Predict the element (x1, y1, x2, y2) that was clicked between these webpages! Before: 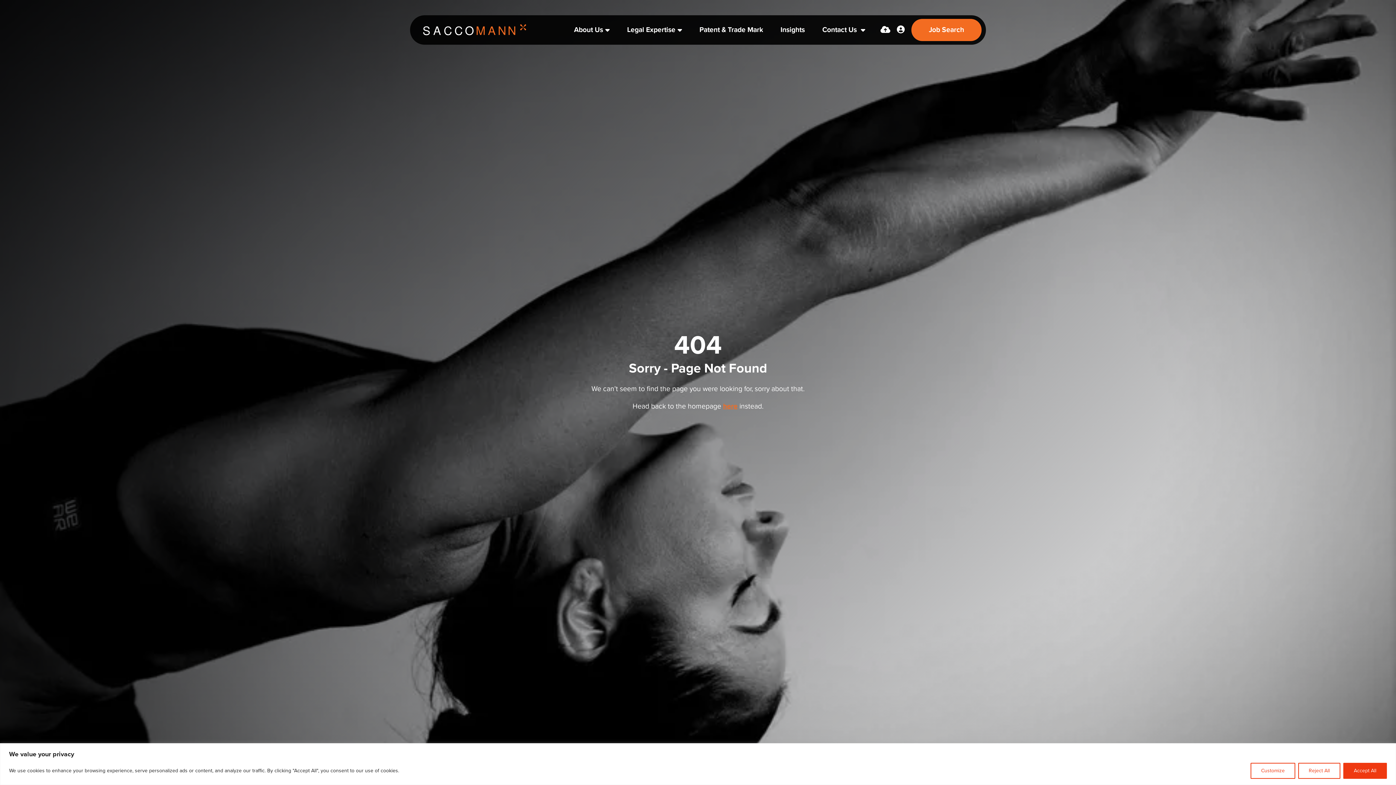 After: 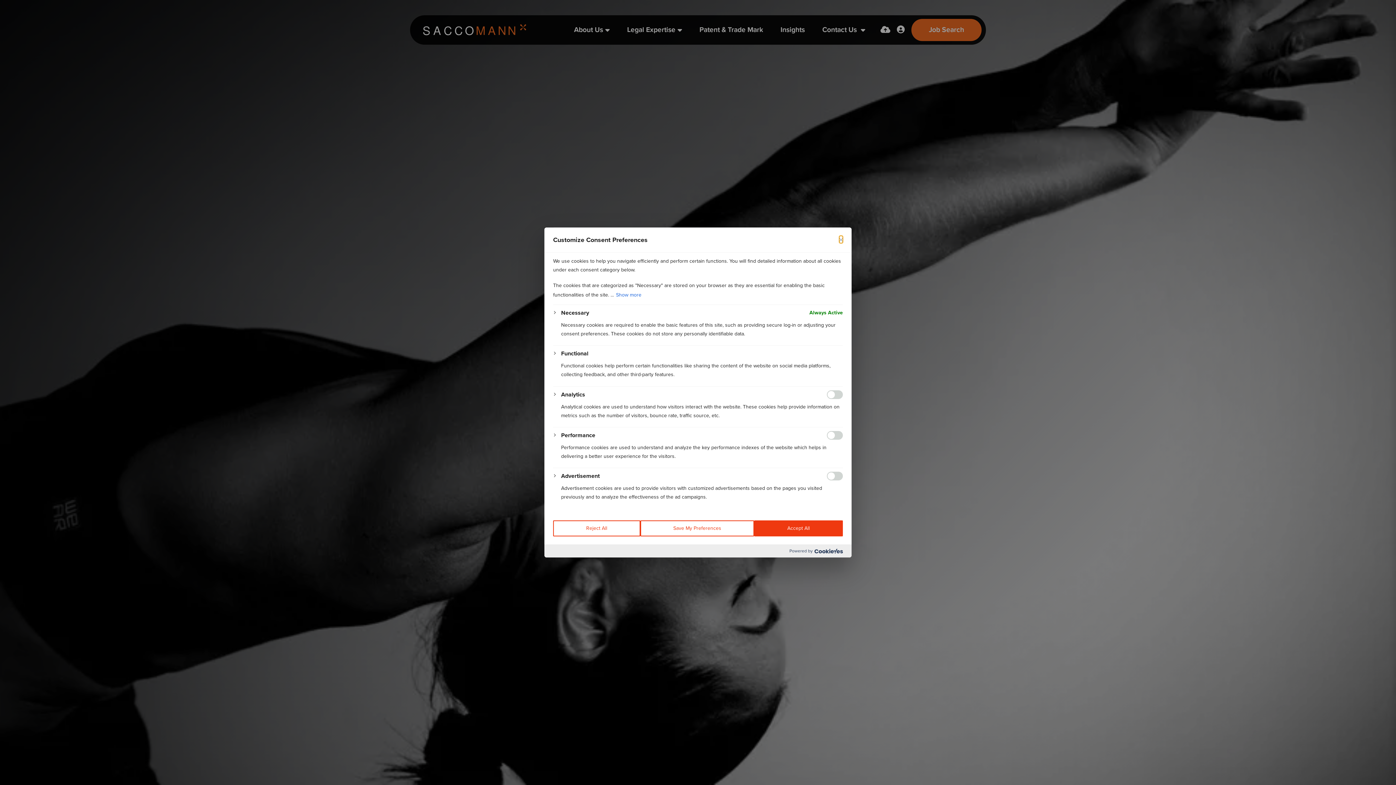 Action: label: Customize bbox: (1250, 763, 1295, 779)